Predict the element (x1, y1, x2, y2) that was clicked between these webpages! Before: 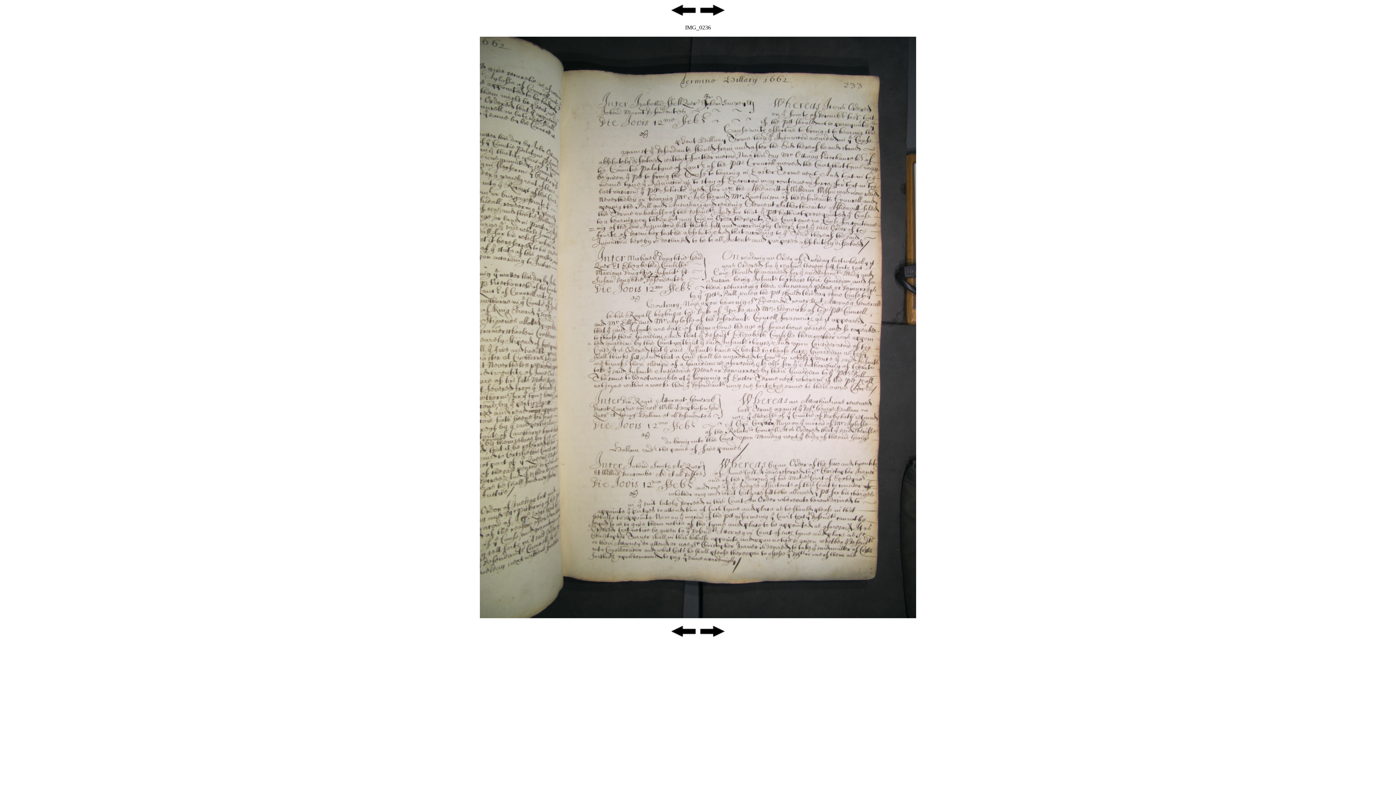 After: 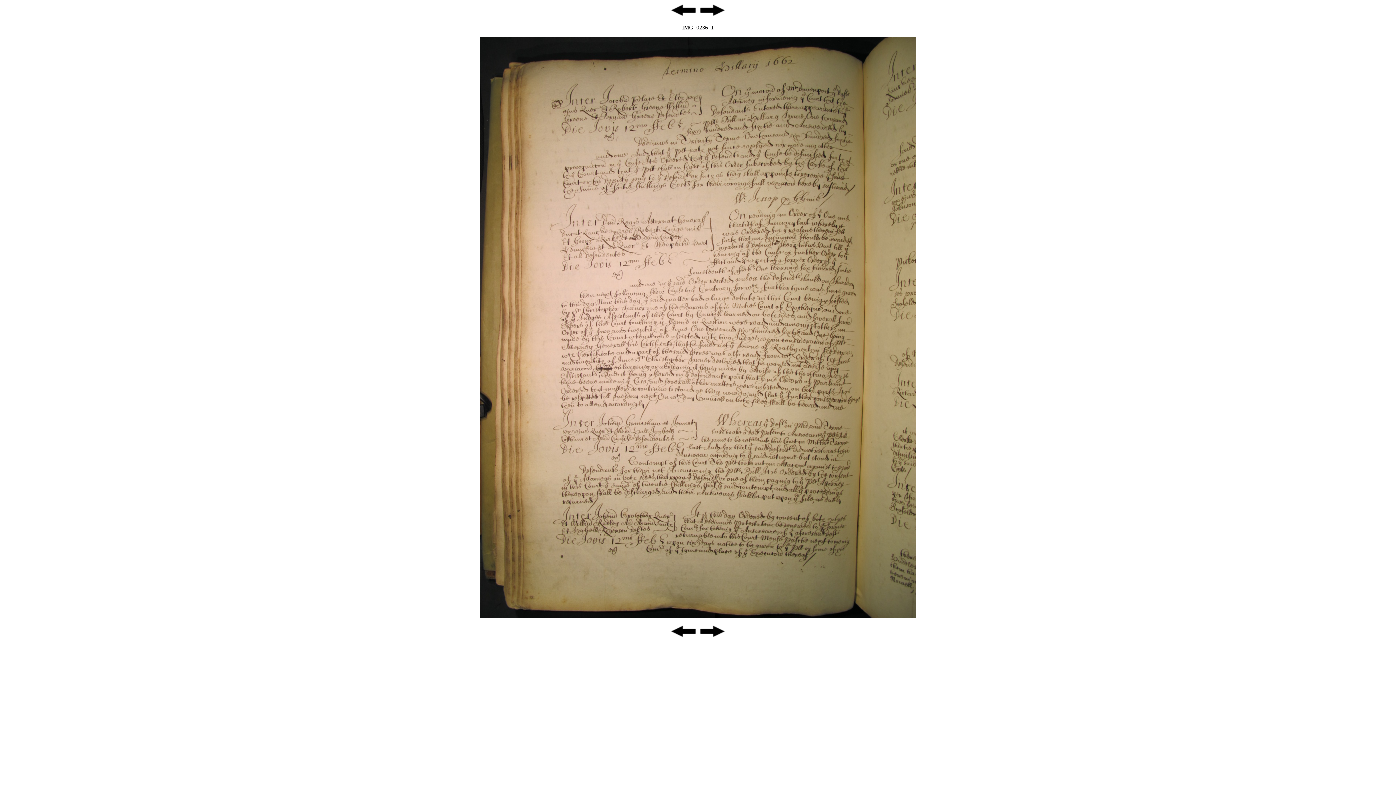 Action: bbox: (698, 12, 726, 18)